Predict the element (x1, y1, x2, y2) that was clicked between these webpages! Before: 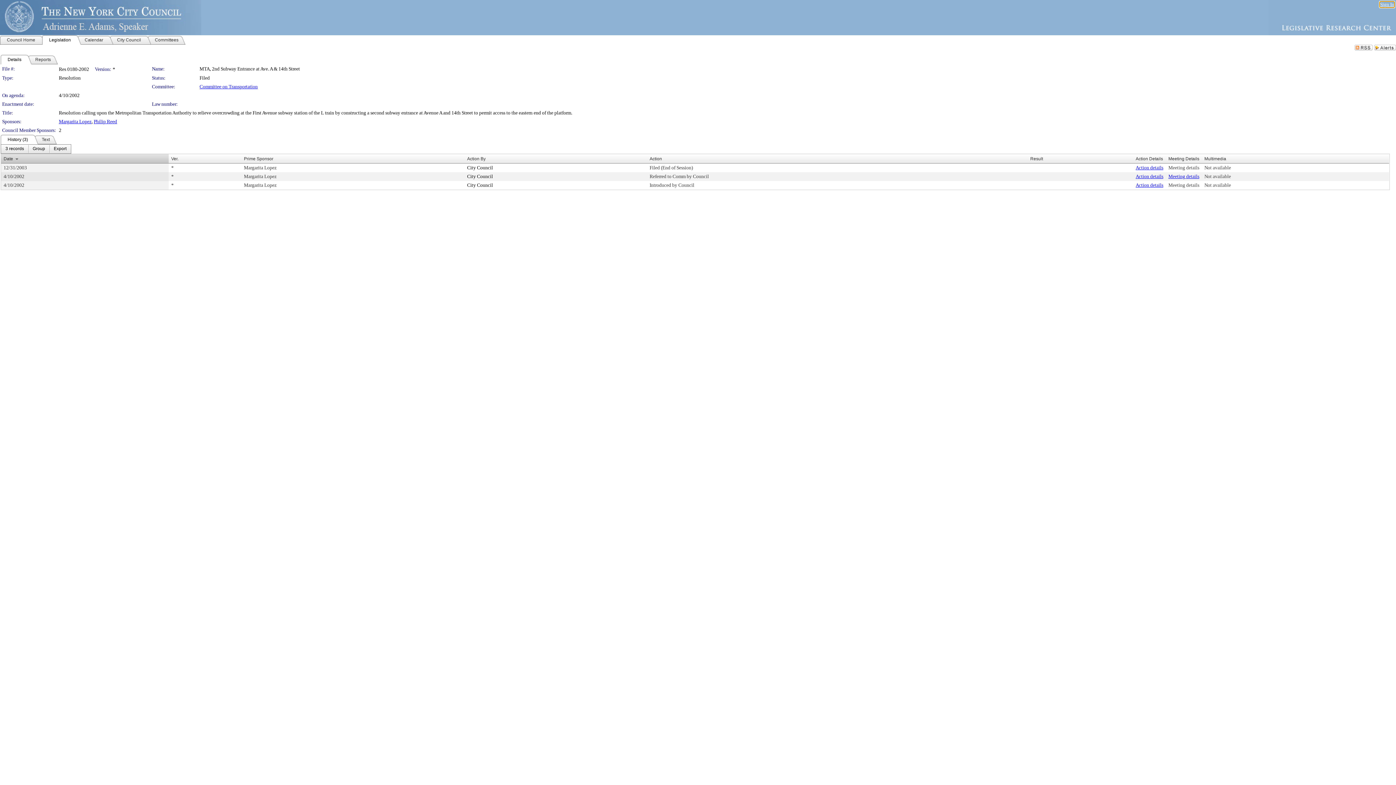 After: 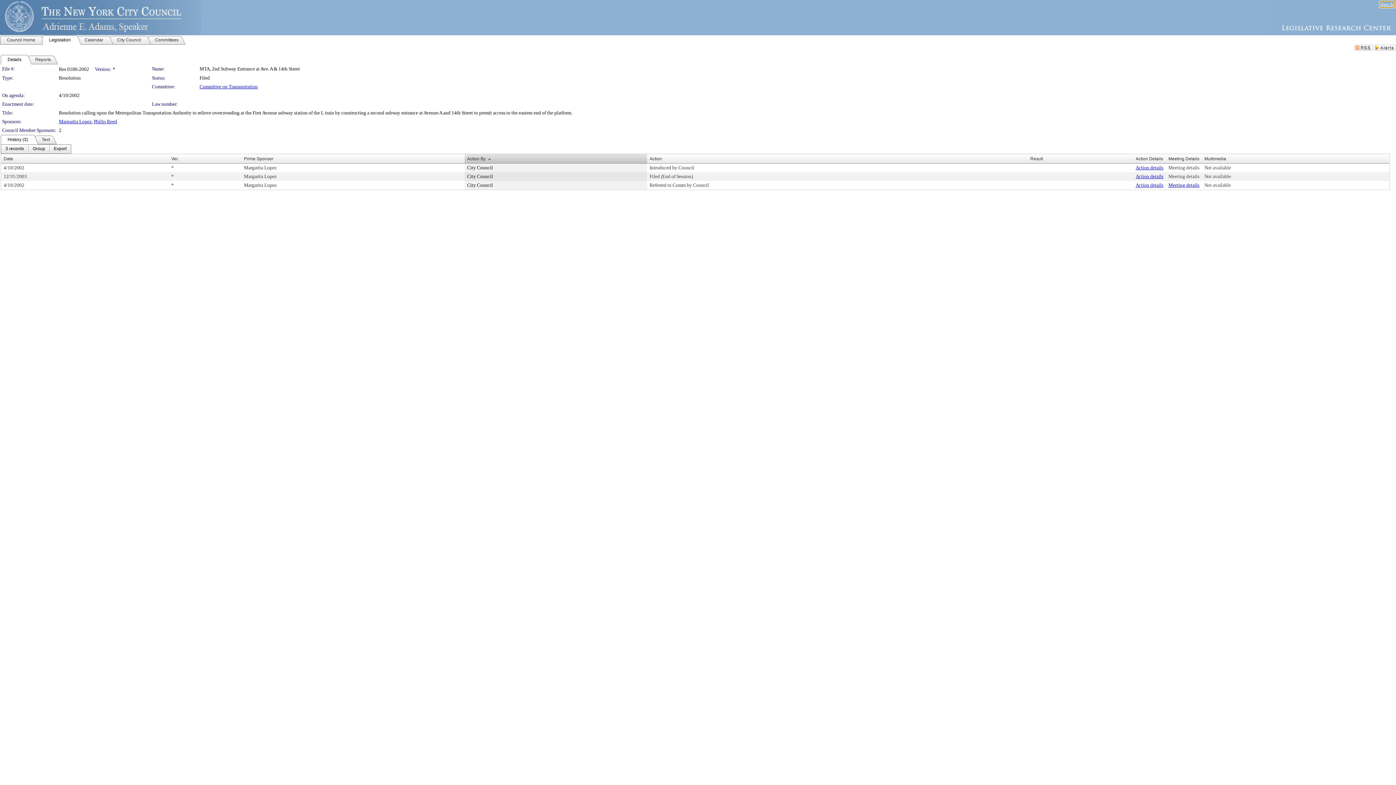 Action: label: Action By bbox: (467, 156, 485, 161)